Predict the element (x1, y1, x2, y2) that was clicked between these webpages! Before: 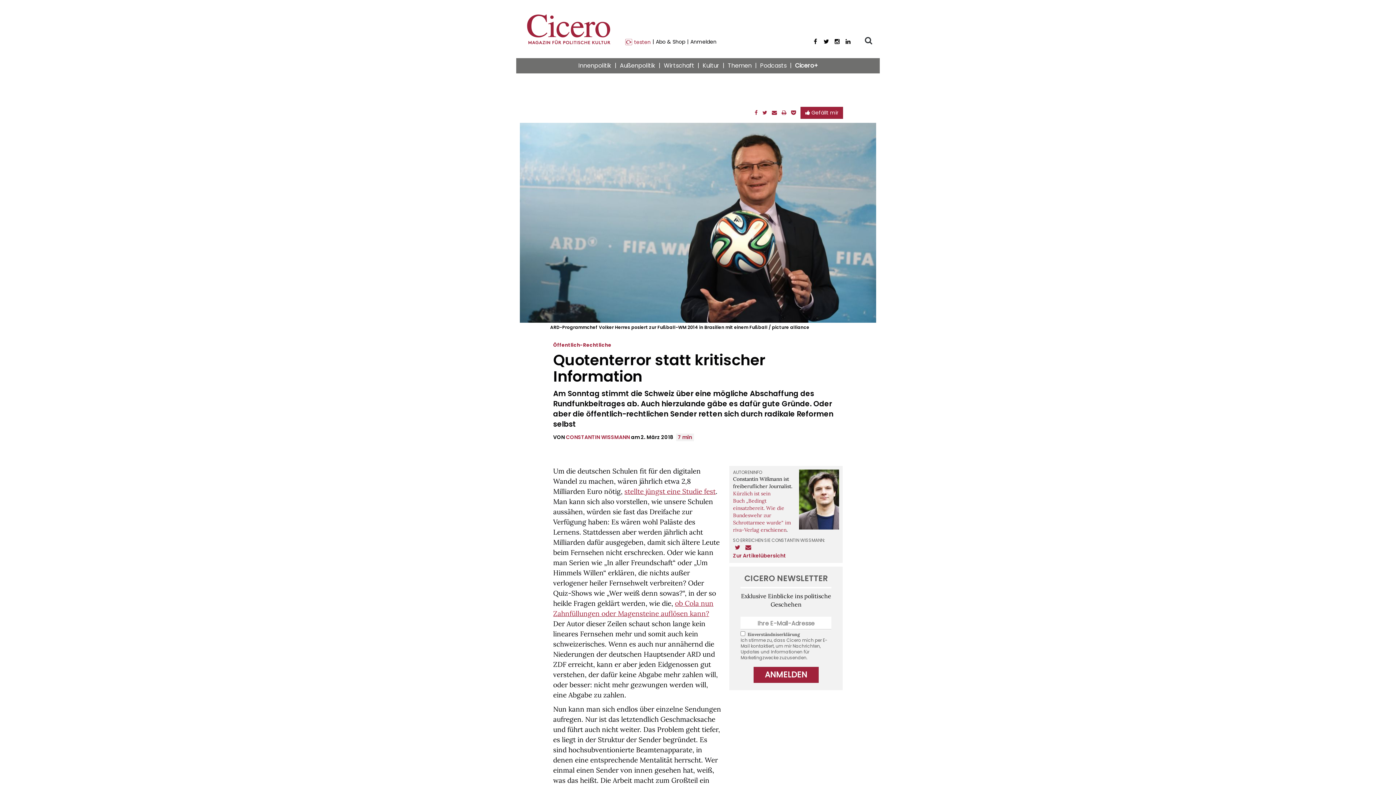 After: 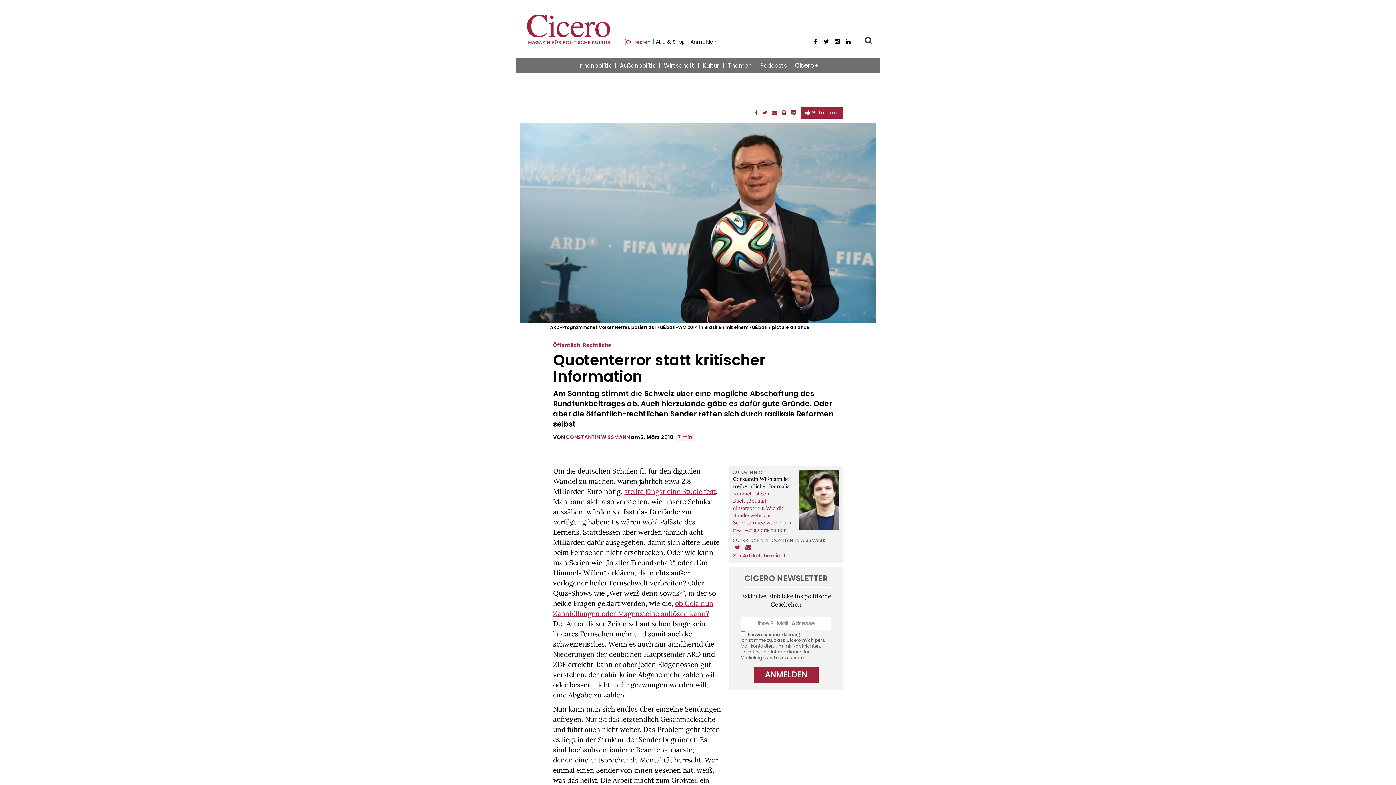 Action: label: Abo & Shop bbox: (654, 38, 687, 45)